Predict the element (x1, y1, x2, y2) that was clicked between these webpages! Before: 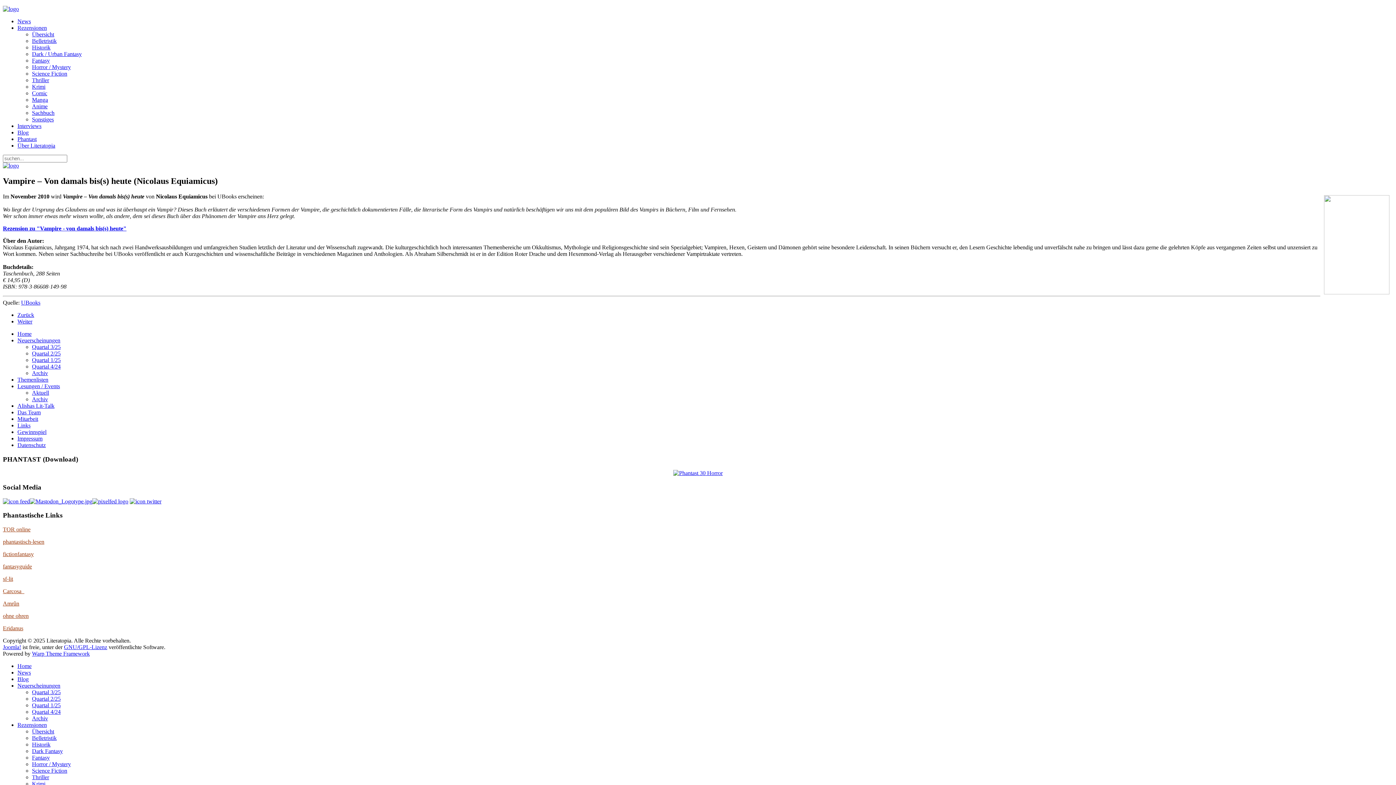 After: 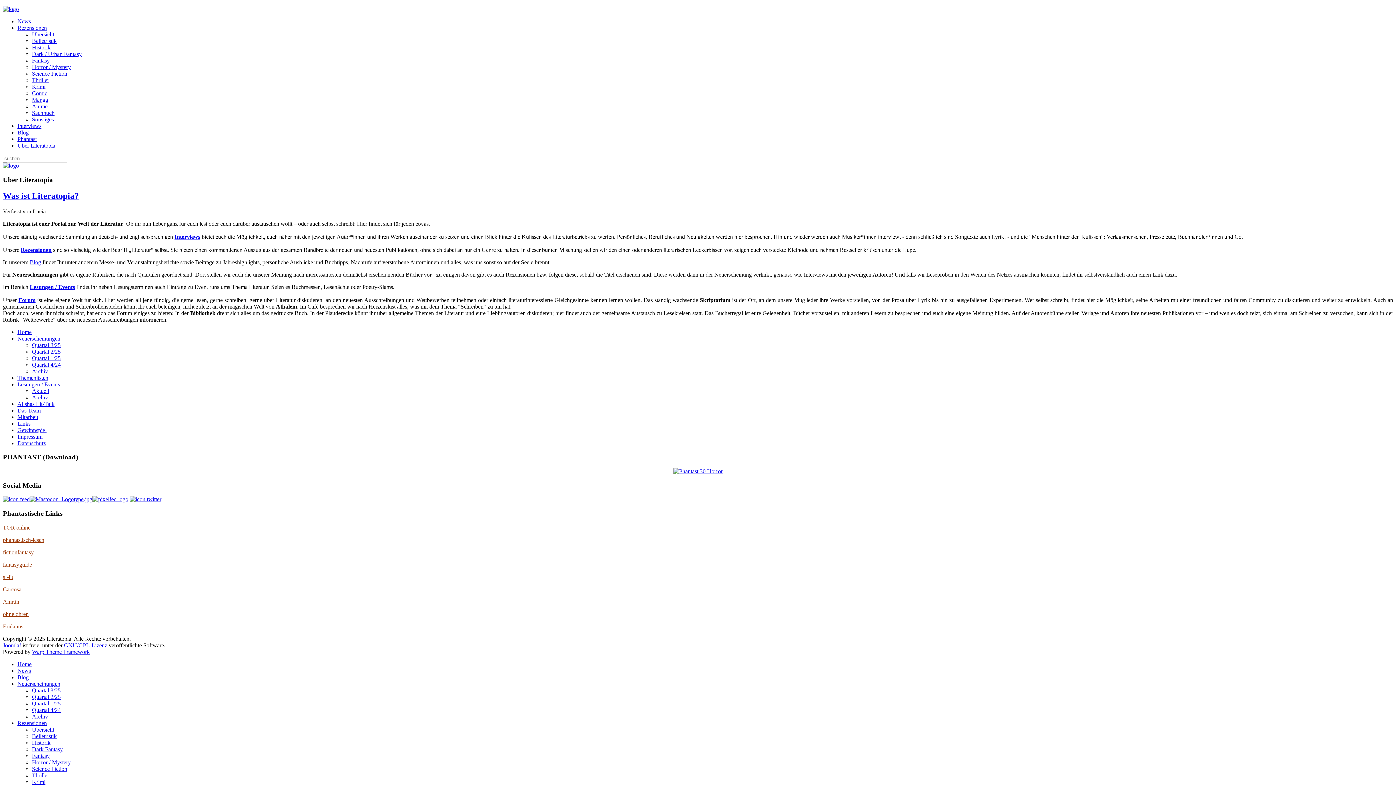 Action: bbox: (17, 142, 55, 148) label: Über Literatopia